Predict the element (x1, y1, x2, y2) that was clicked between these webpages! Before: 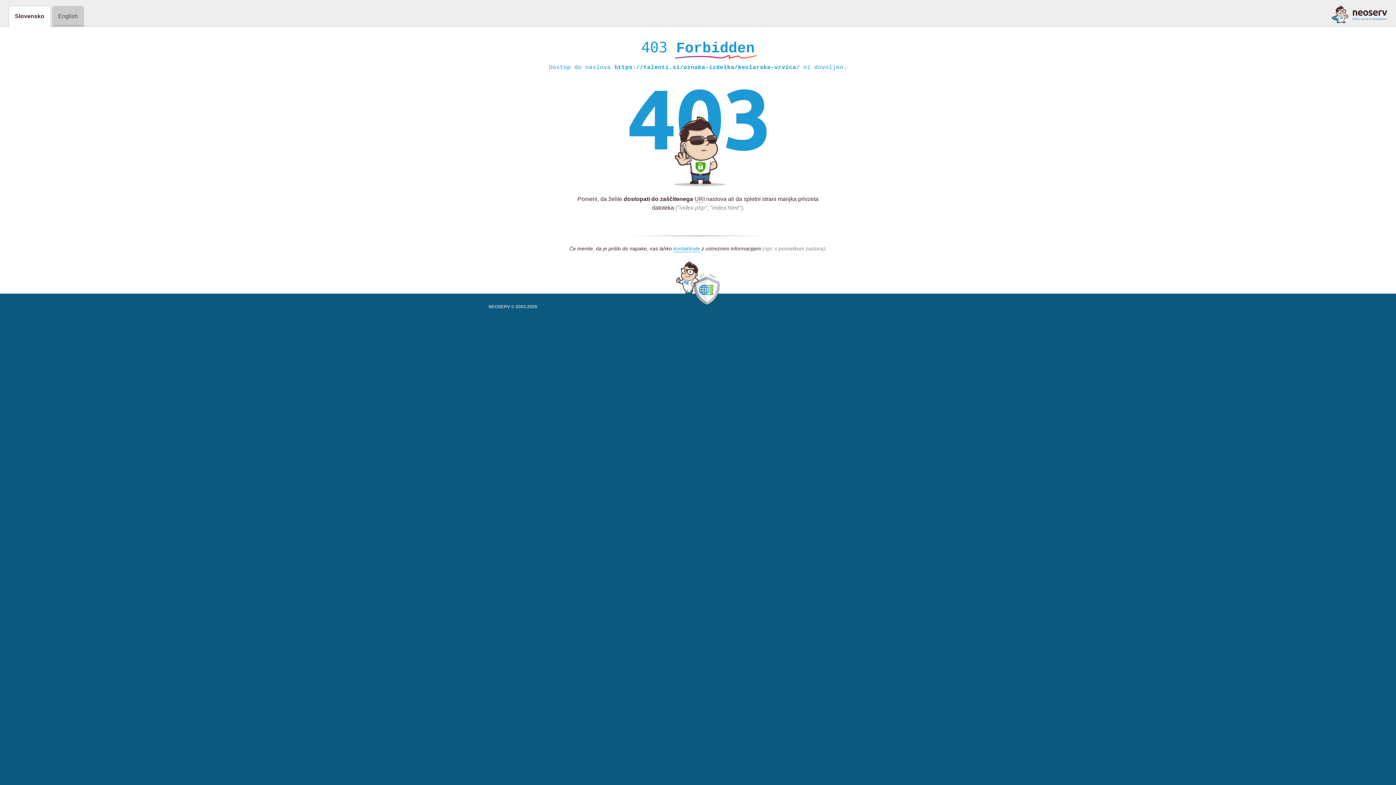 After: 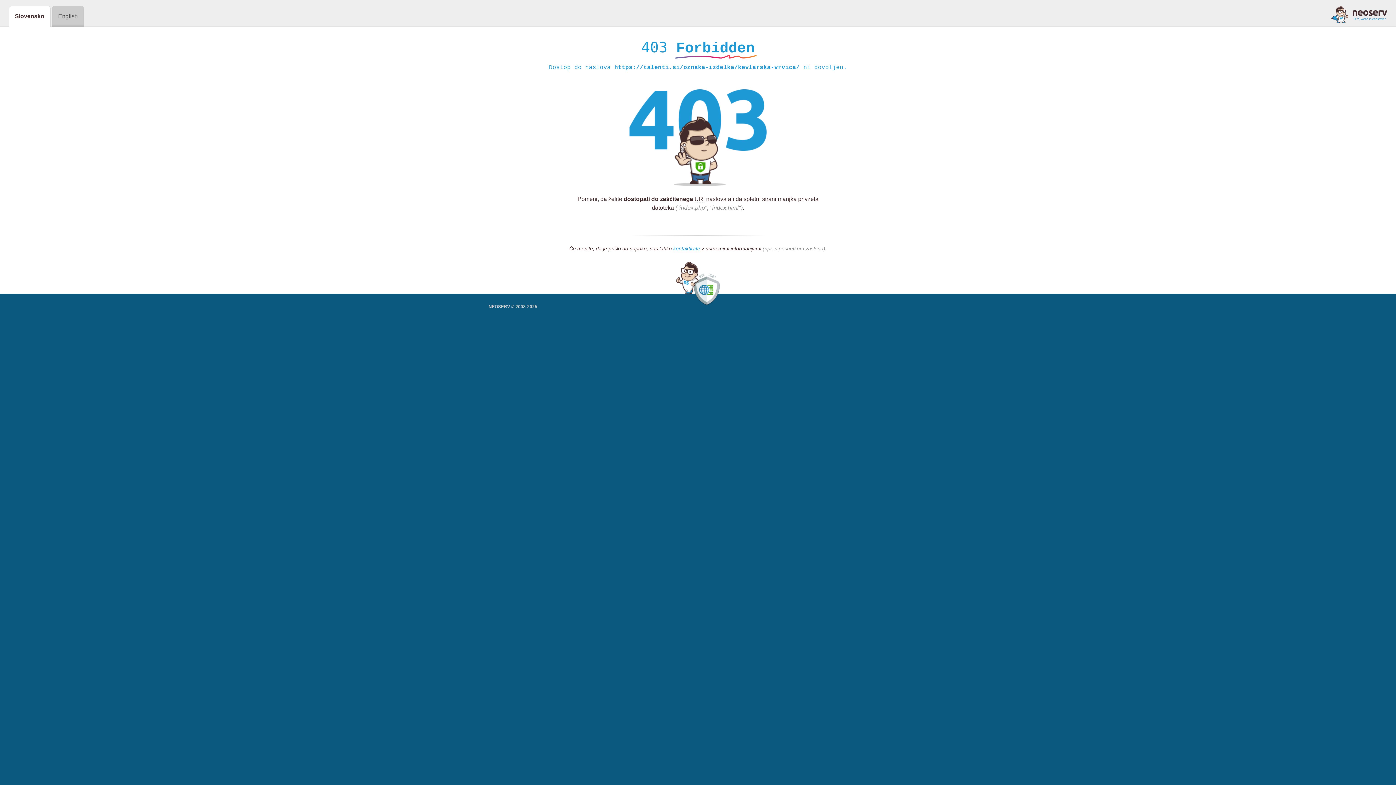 Action: bbox: (1331, 5, 1387, 23)